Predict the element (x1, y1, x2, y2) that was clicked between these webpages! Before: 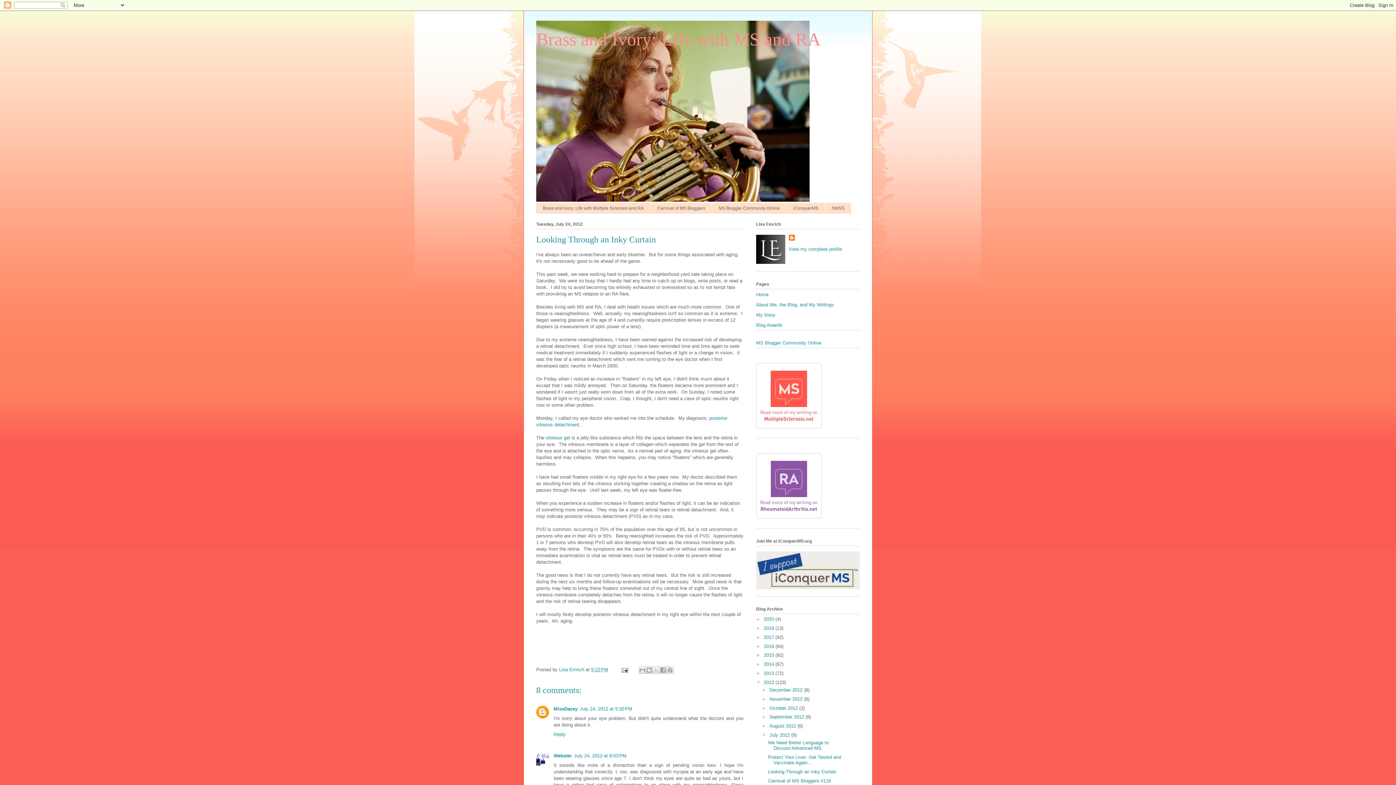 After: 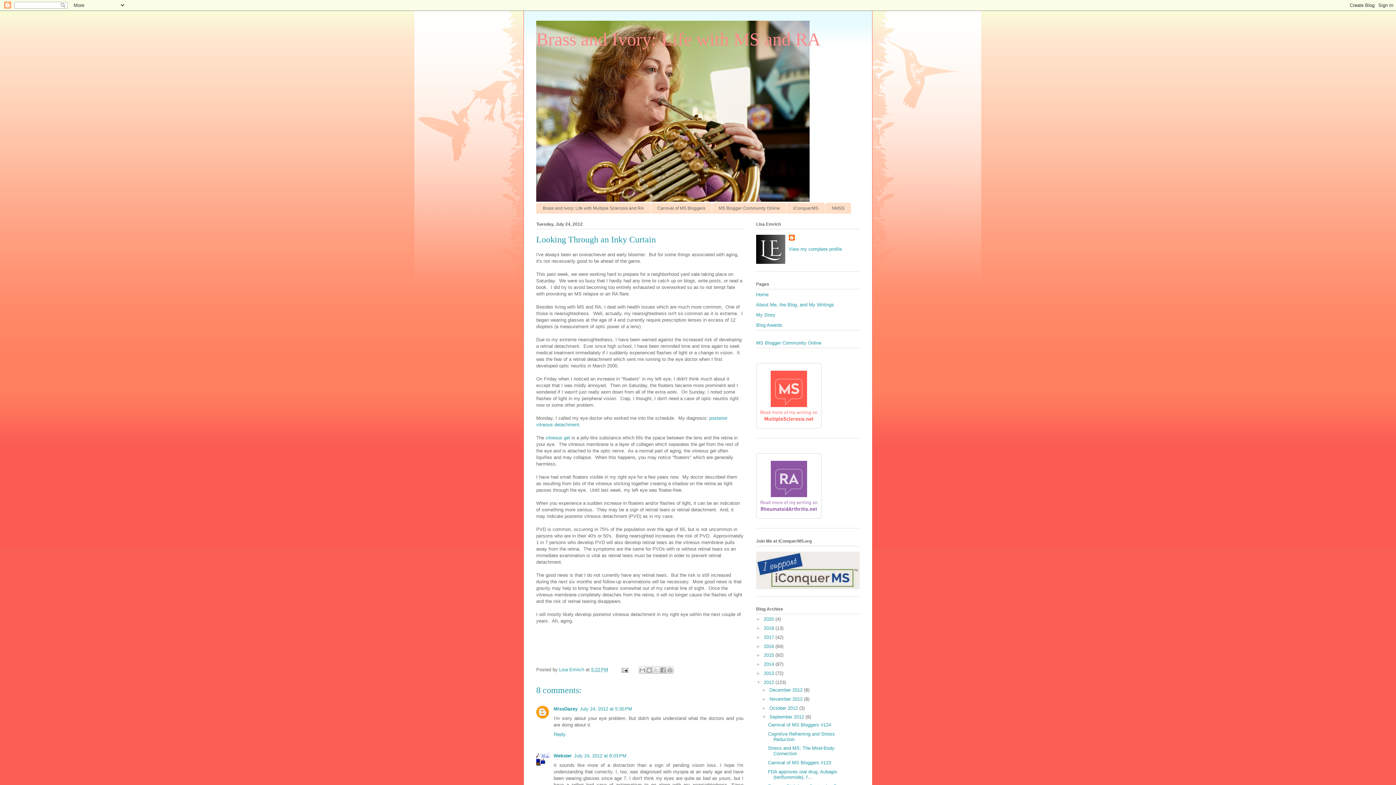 Action: label: ►   bbox: (762, 714, 769, 720)